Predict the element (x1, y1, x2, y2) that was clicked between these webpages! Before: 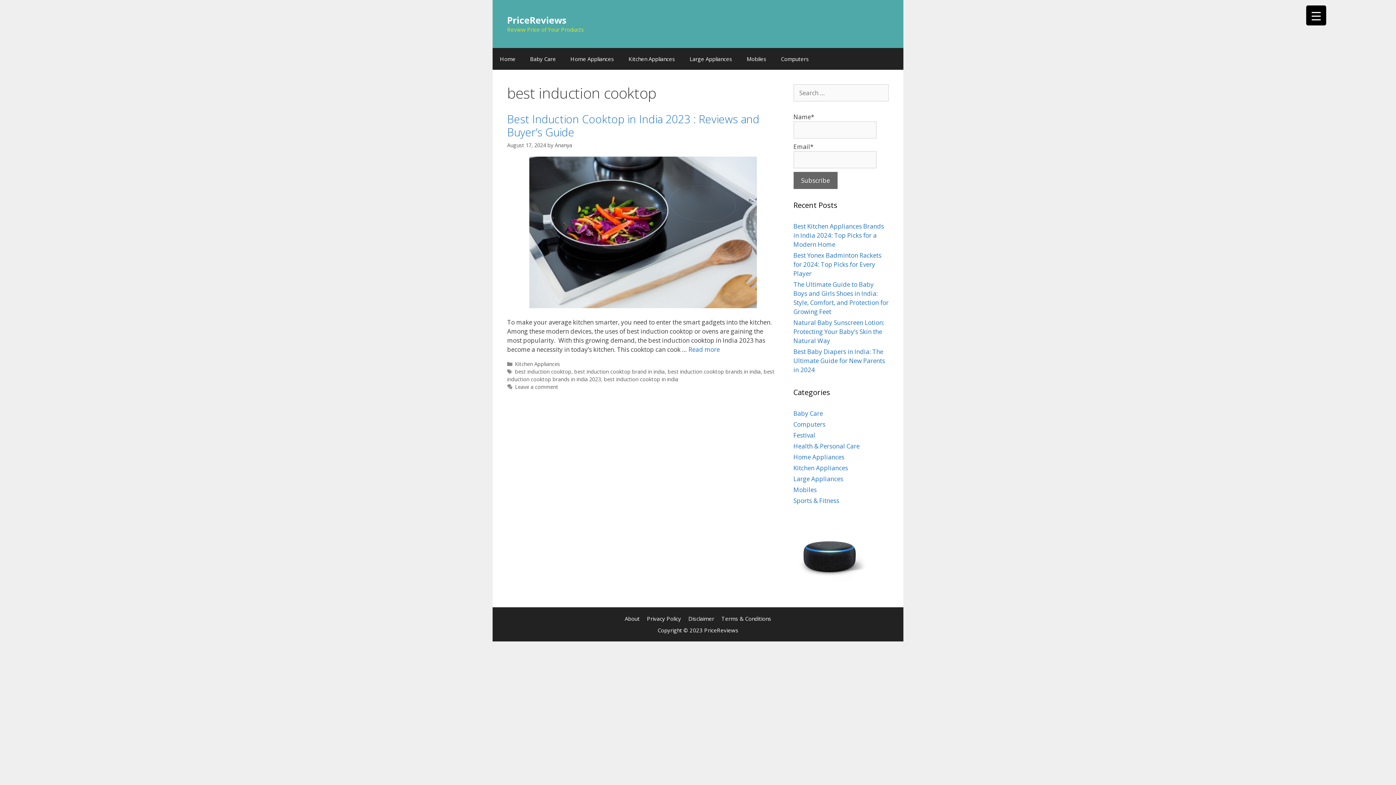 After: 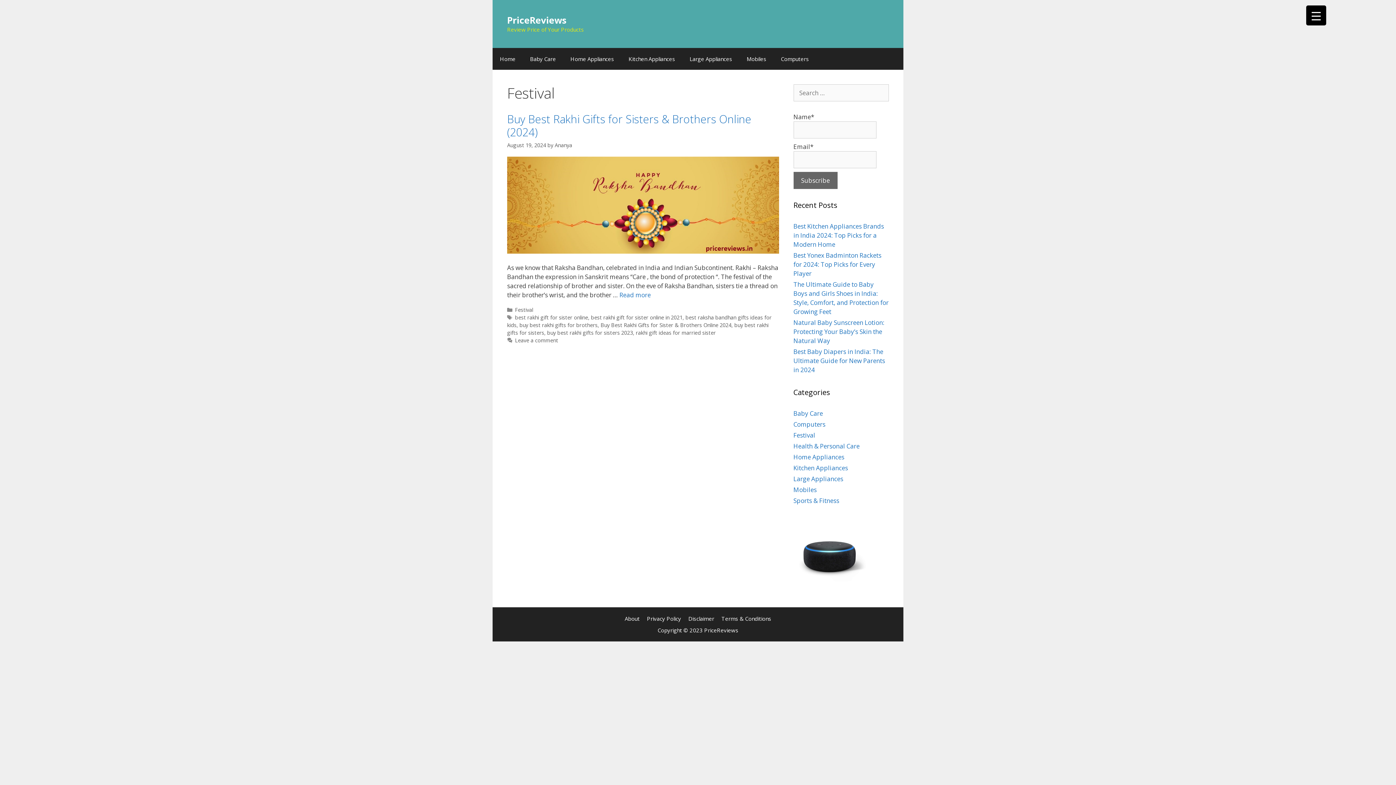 Action: label: Festival bbox: (793, 431, 815, 439)